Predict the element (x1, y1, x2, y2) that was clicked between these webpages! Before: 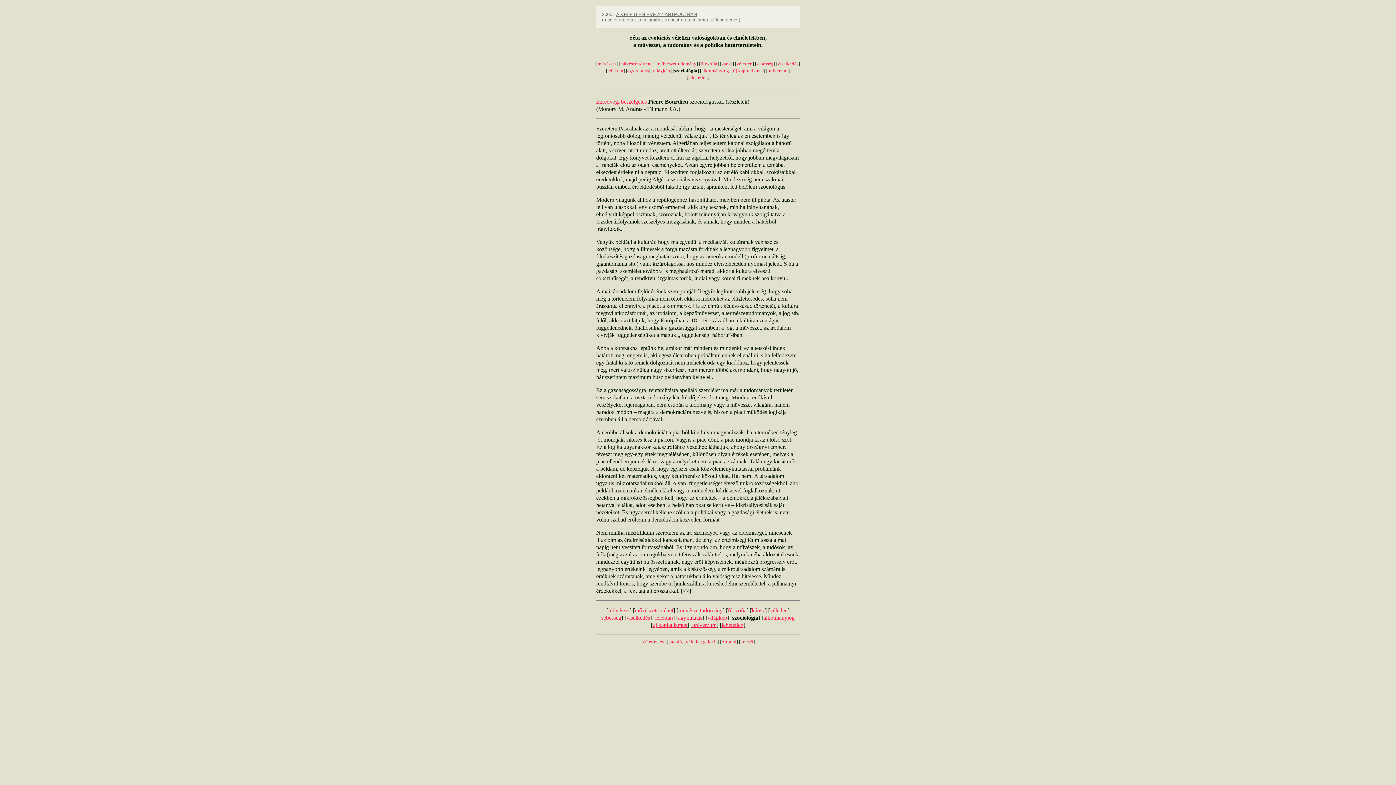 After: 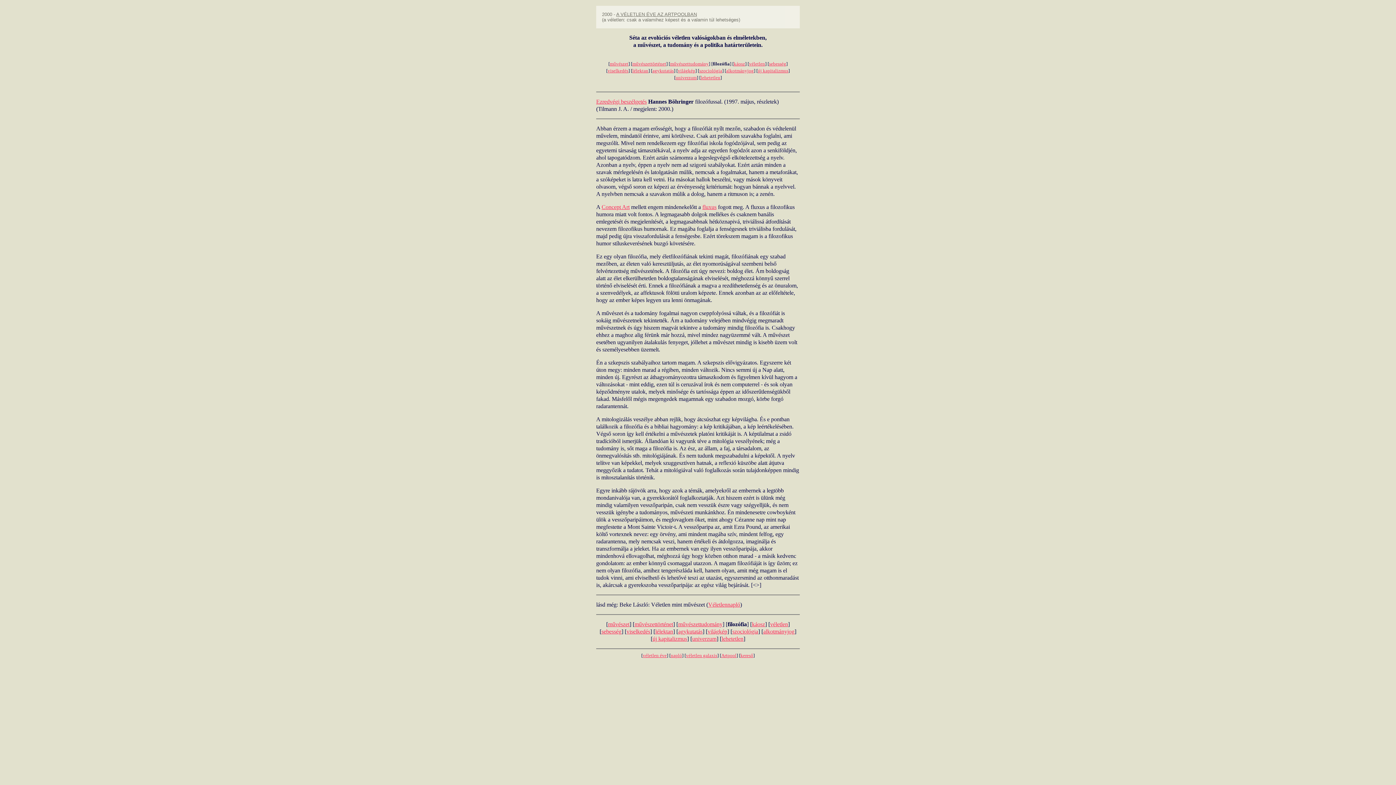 Action: bbox: (728, 607, 746, 613) label: filozófia